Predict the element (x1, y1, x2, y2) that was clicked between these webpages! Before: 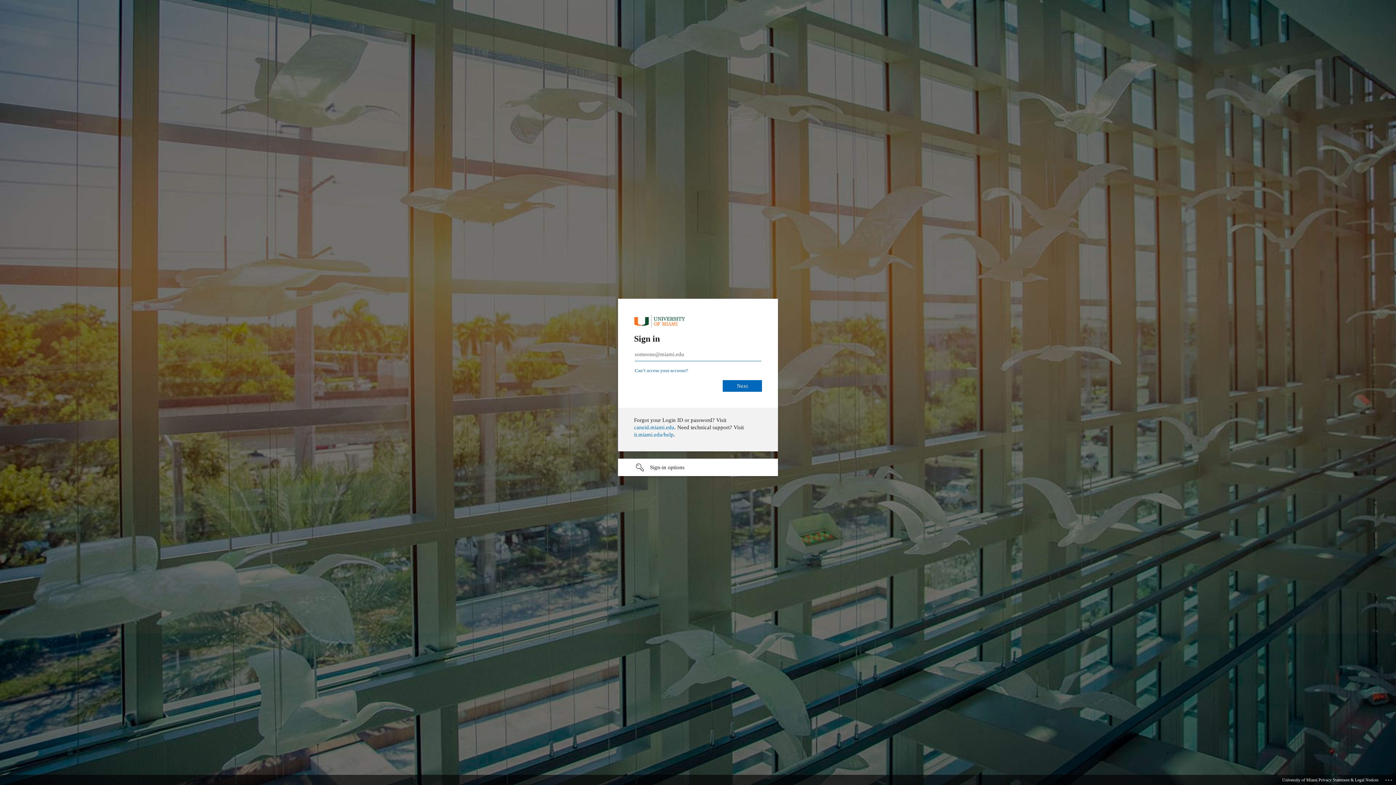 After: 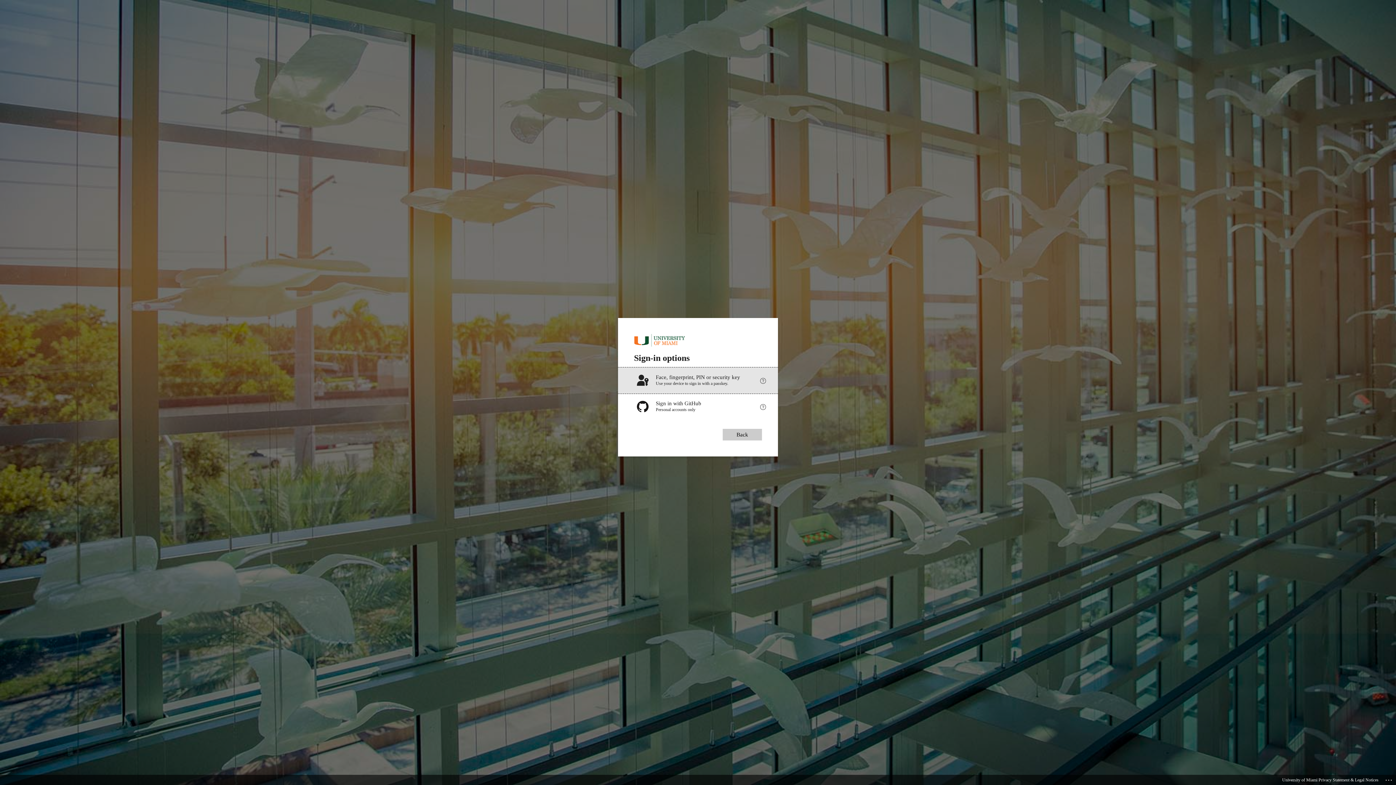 Action: label: Sign-in options undefined bbox: (618, 458, 778, 476)